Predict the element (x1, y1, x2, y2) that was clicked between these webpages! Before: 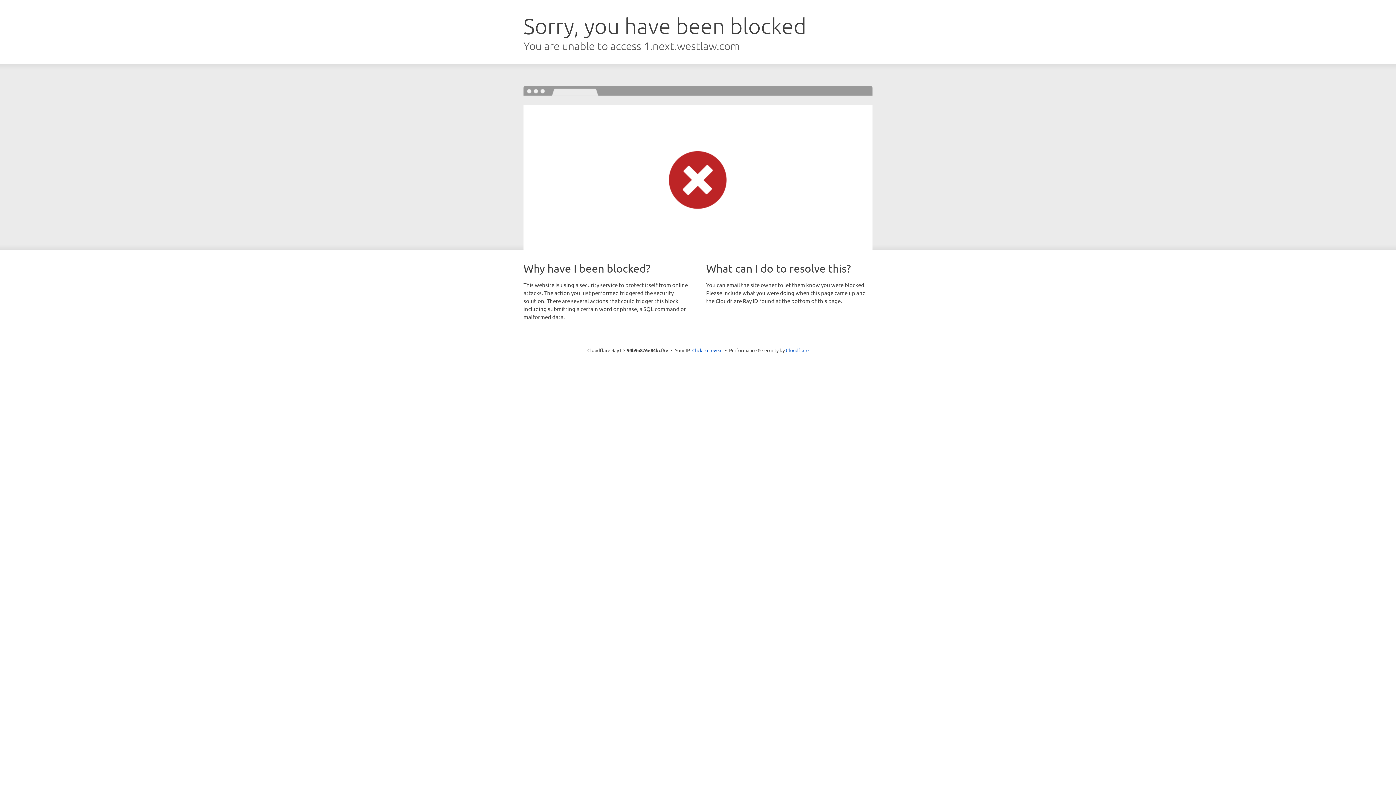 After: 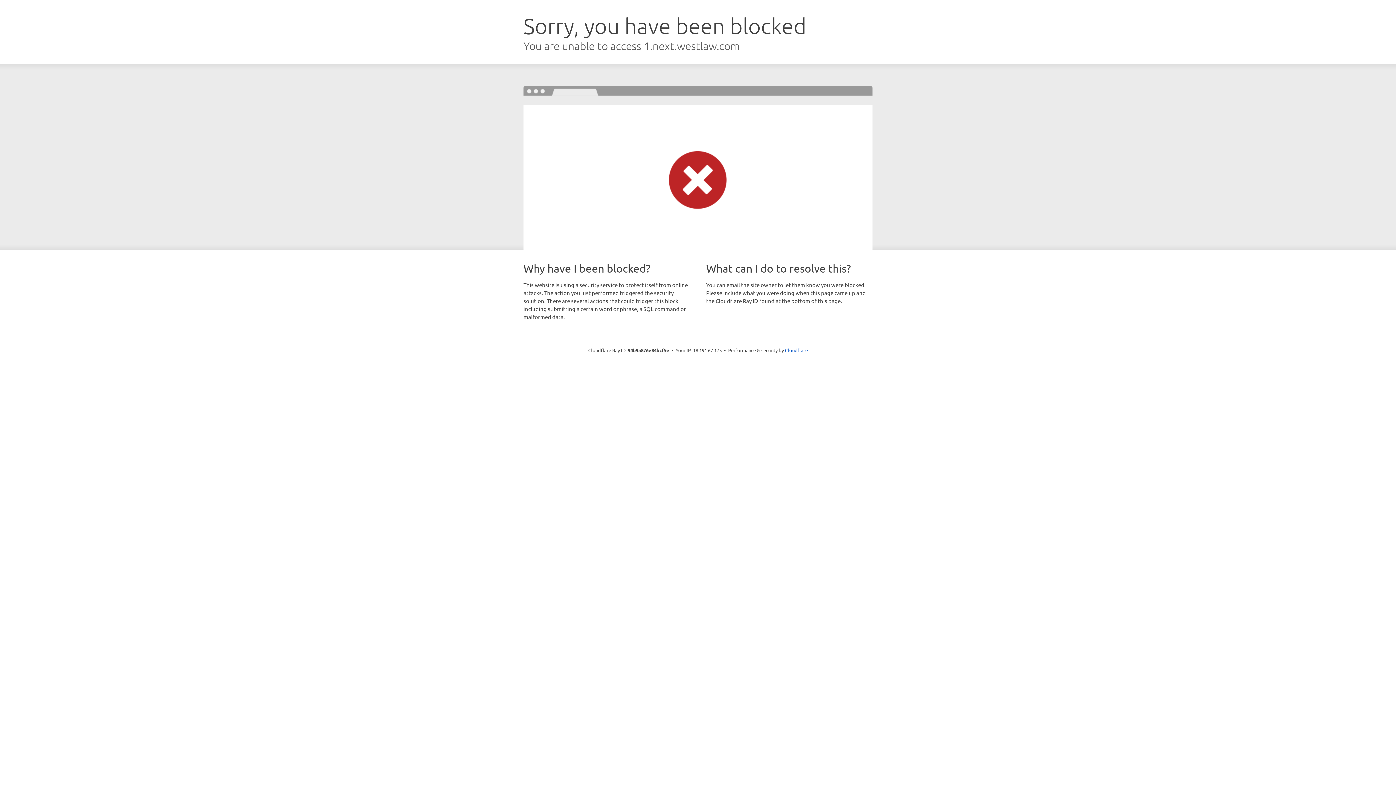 Action: bbox: (692, 346, 722, 353) label: Click to reveal